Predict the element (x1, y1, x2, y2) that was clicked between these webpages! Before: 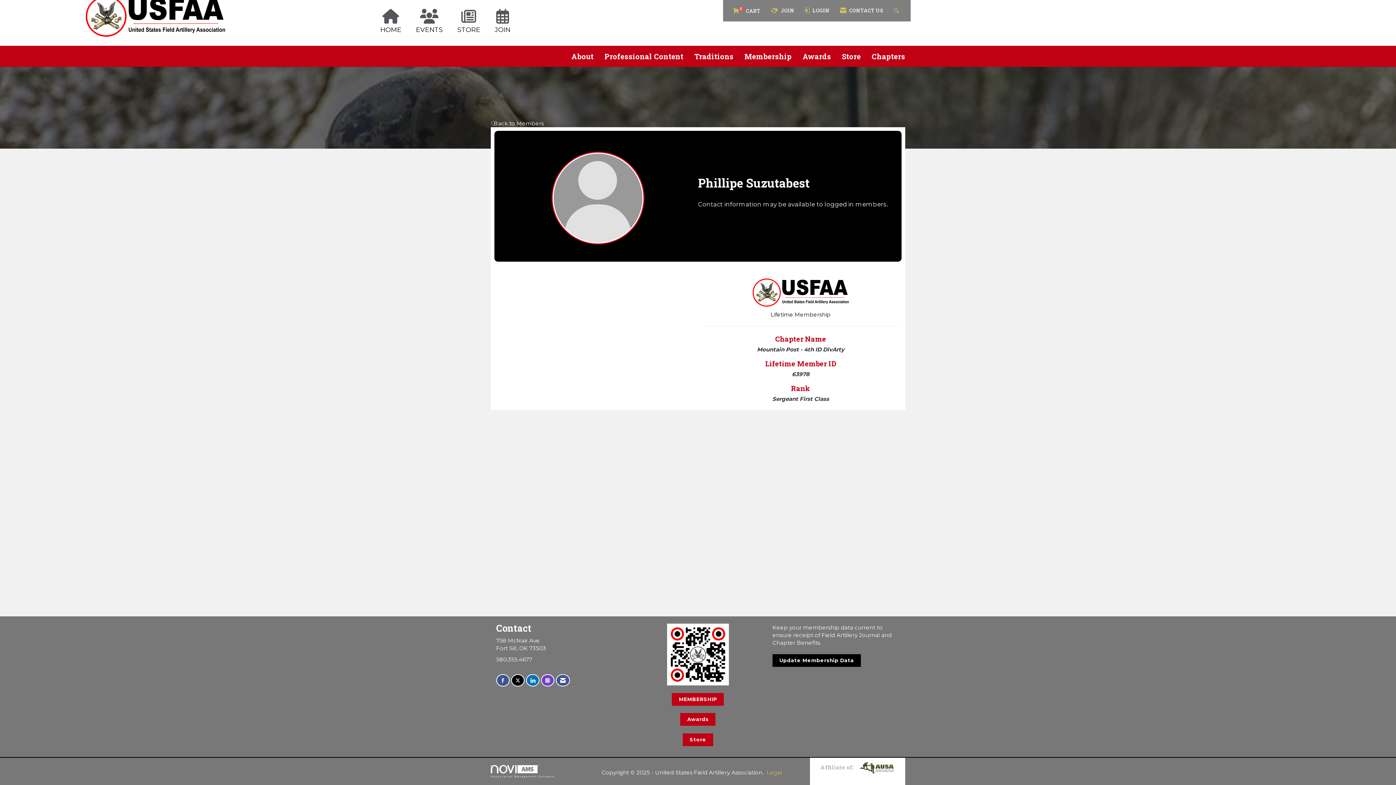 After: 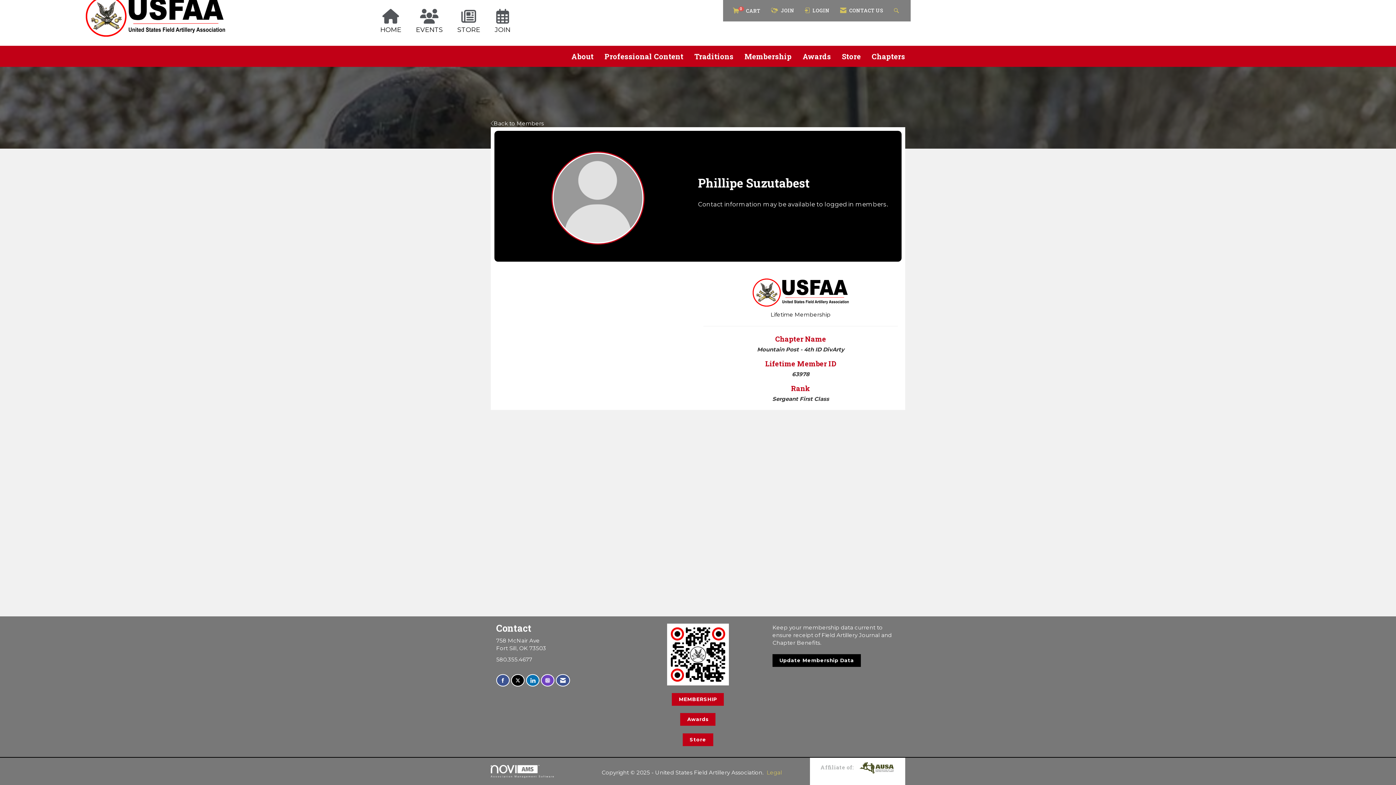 Action: bbox: (858, 763, 894, 771)